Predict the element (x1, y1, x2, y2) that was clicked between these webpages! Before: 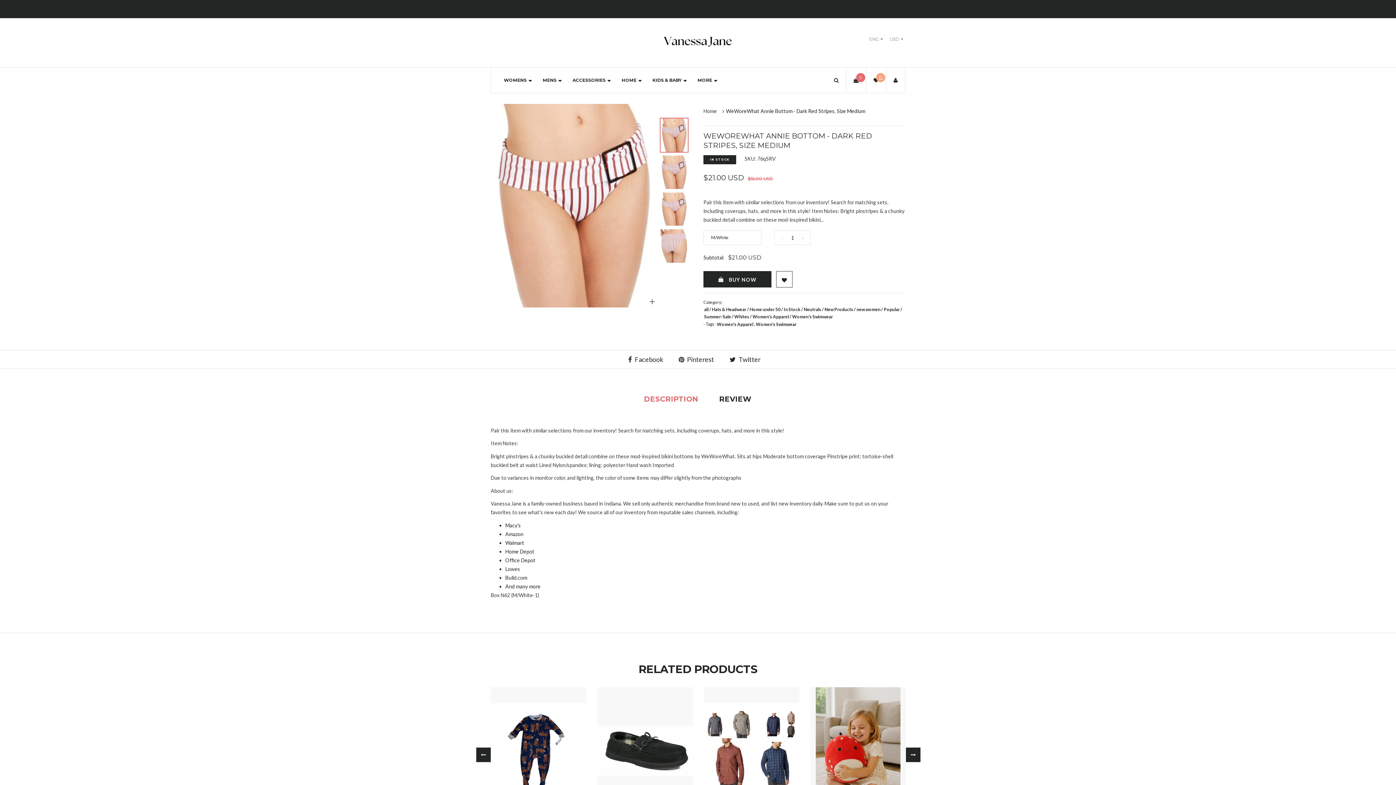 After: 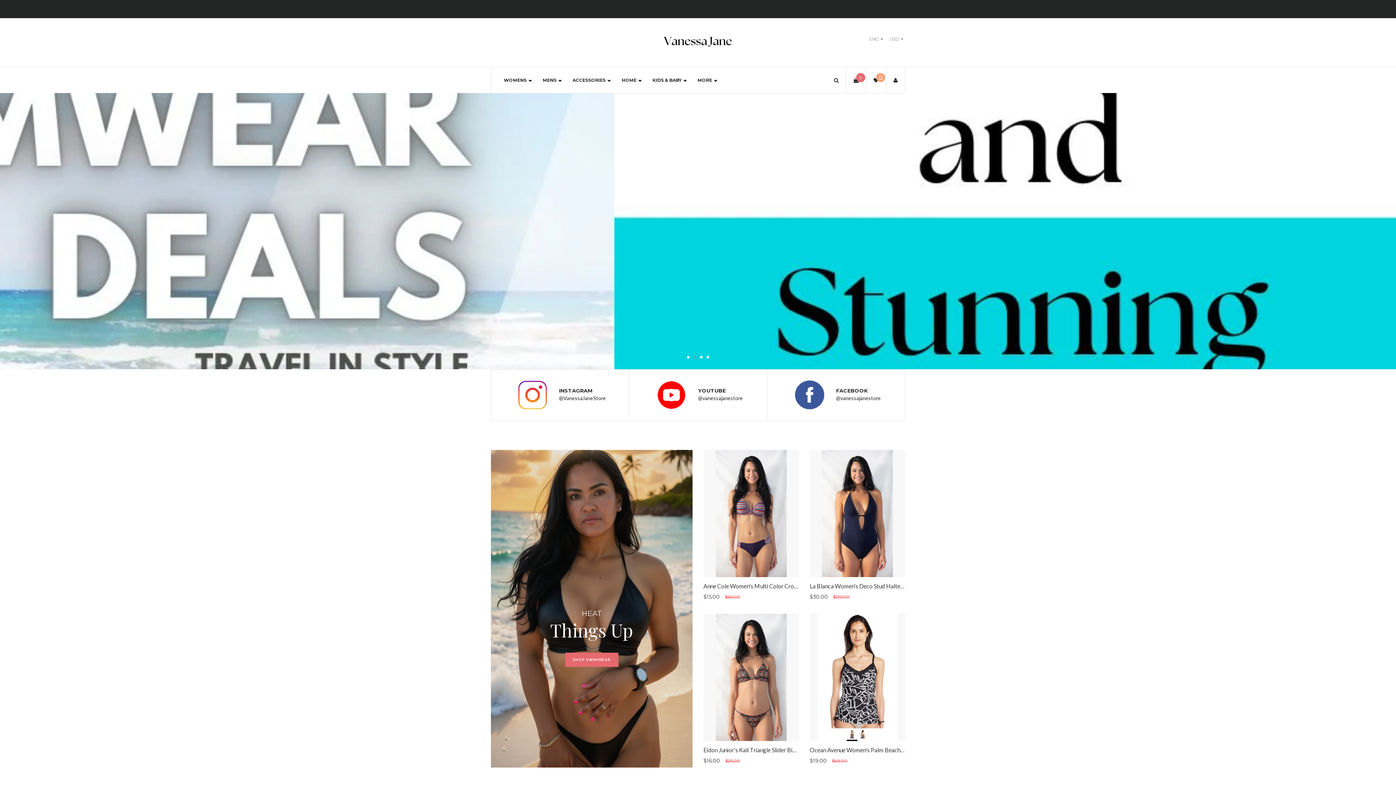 Action: bbox: (661, 18, 734, 67)